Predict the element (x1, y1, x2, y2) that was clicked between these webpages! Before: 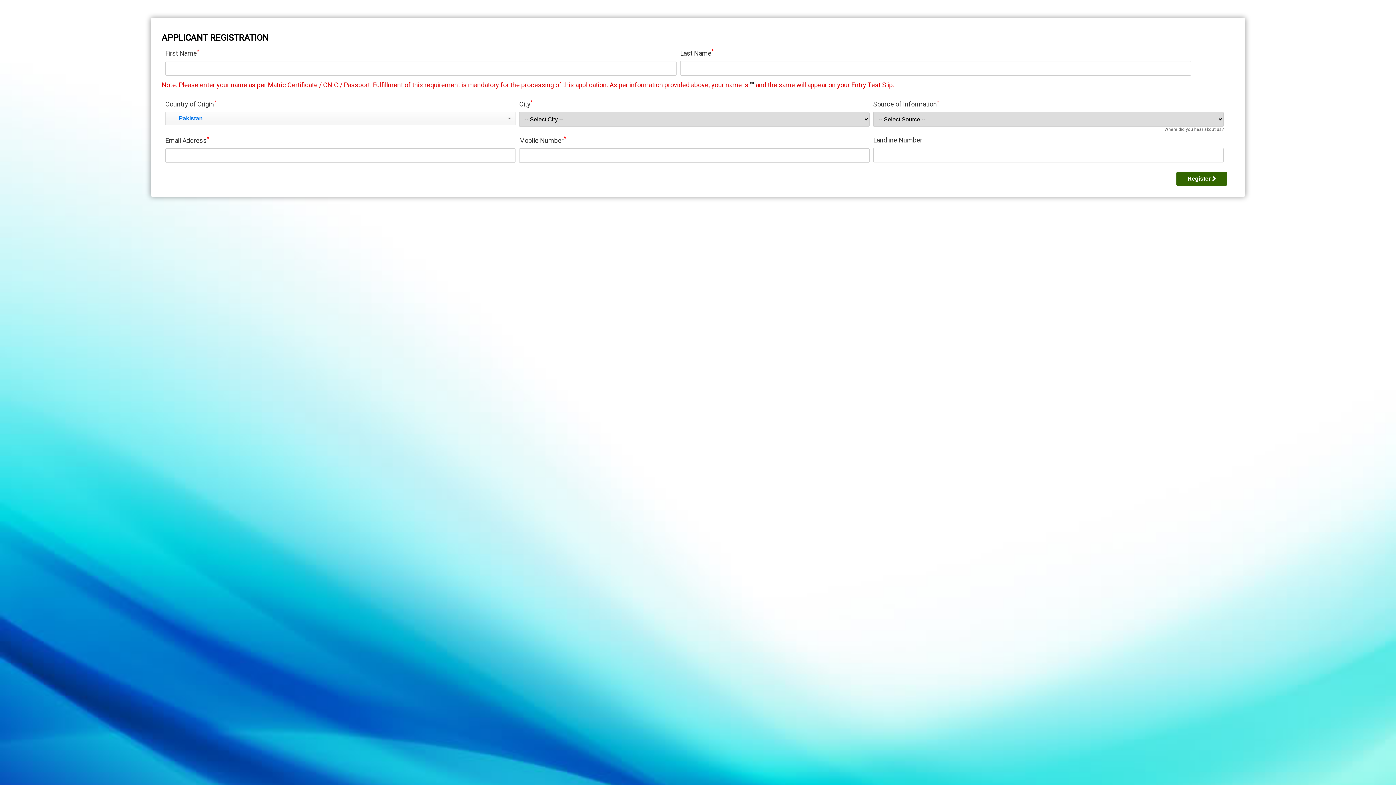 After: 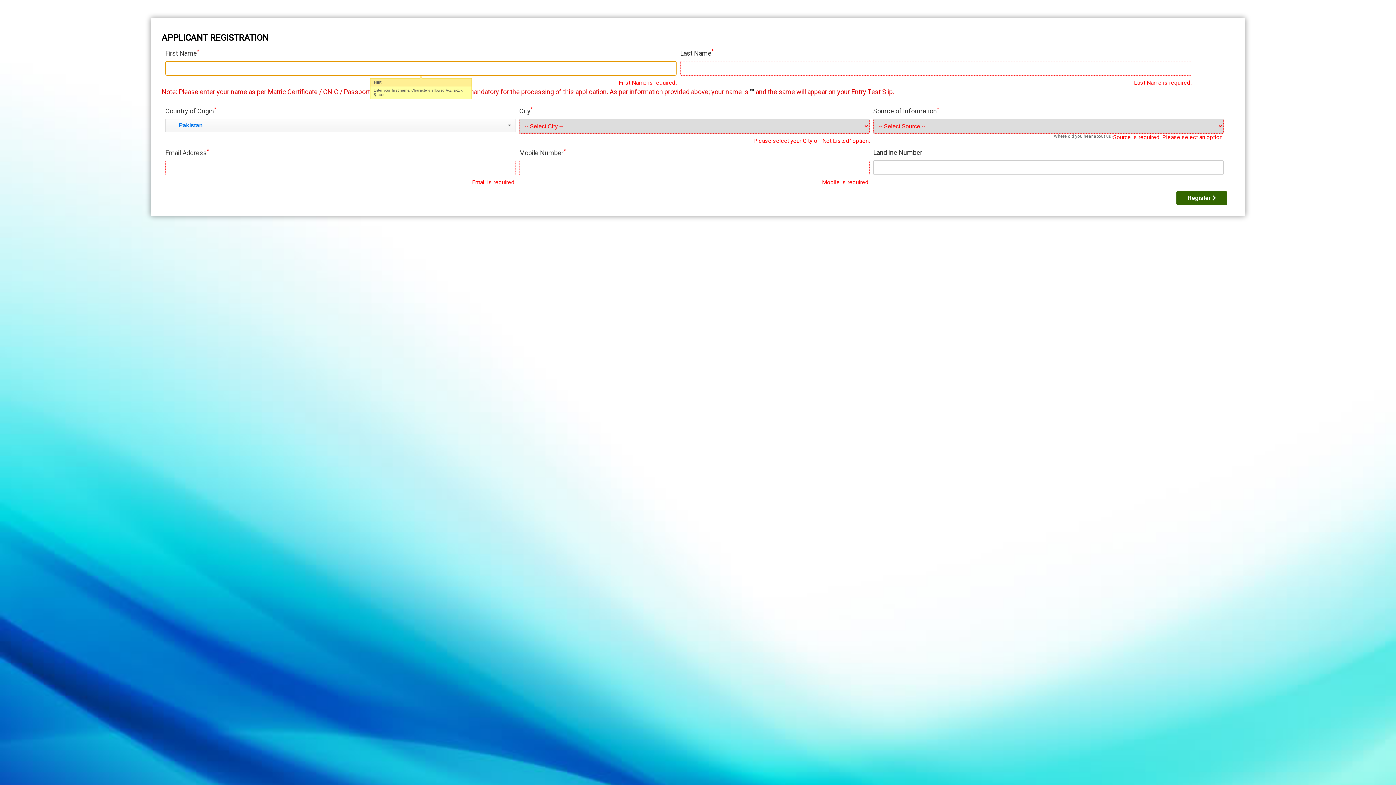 Action: label: Register  bbox: (1176, 171, 1227, 185)